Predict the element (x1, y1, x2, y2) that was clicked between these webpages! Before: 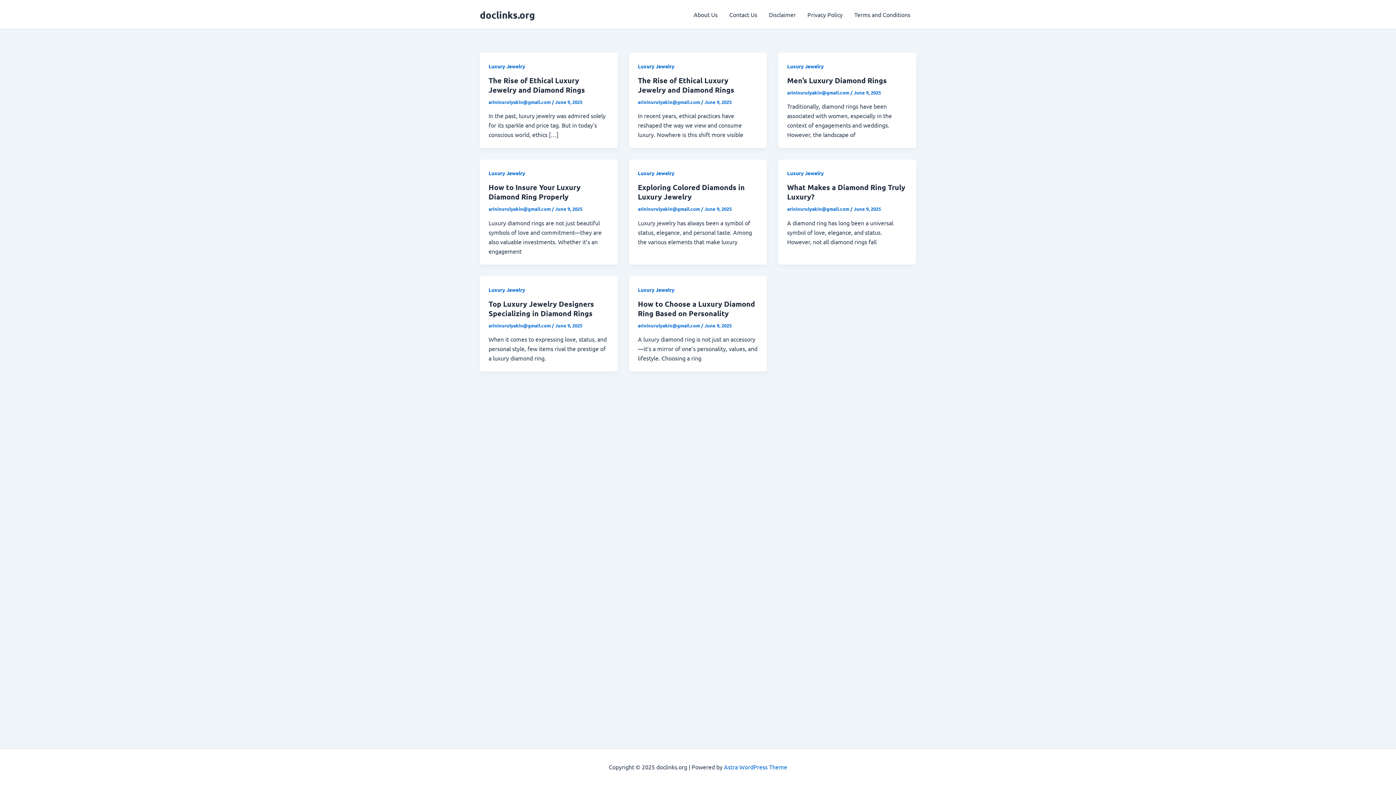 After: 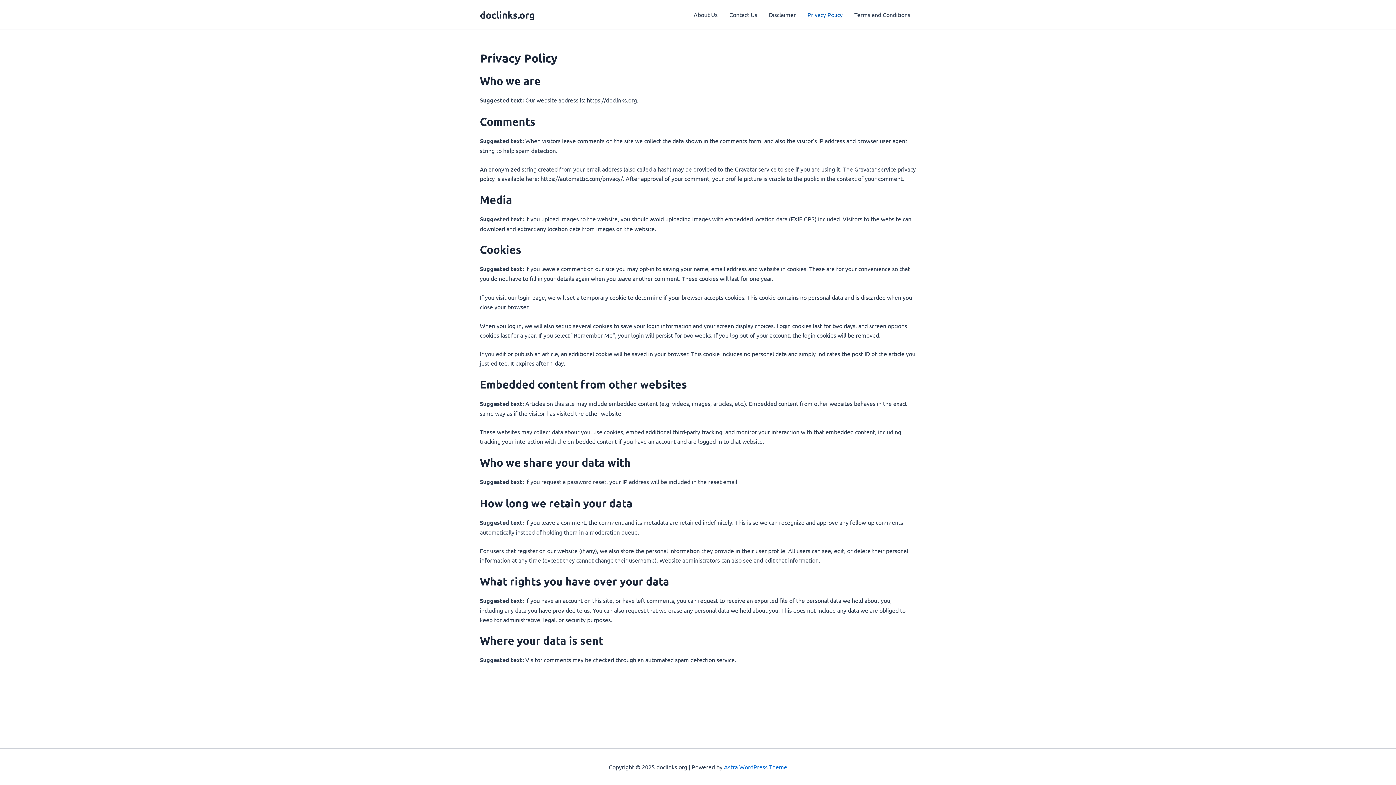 Action: bbox: (801, 0, 848, 29) label: Privacy Policy